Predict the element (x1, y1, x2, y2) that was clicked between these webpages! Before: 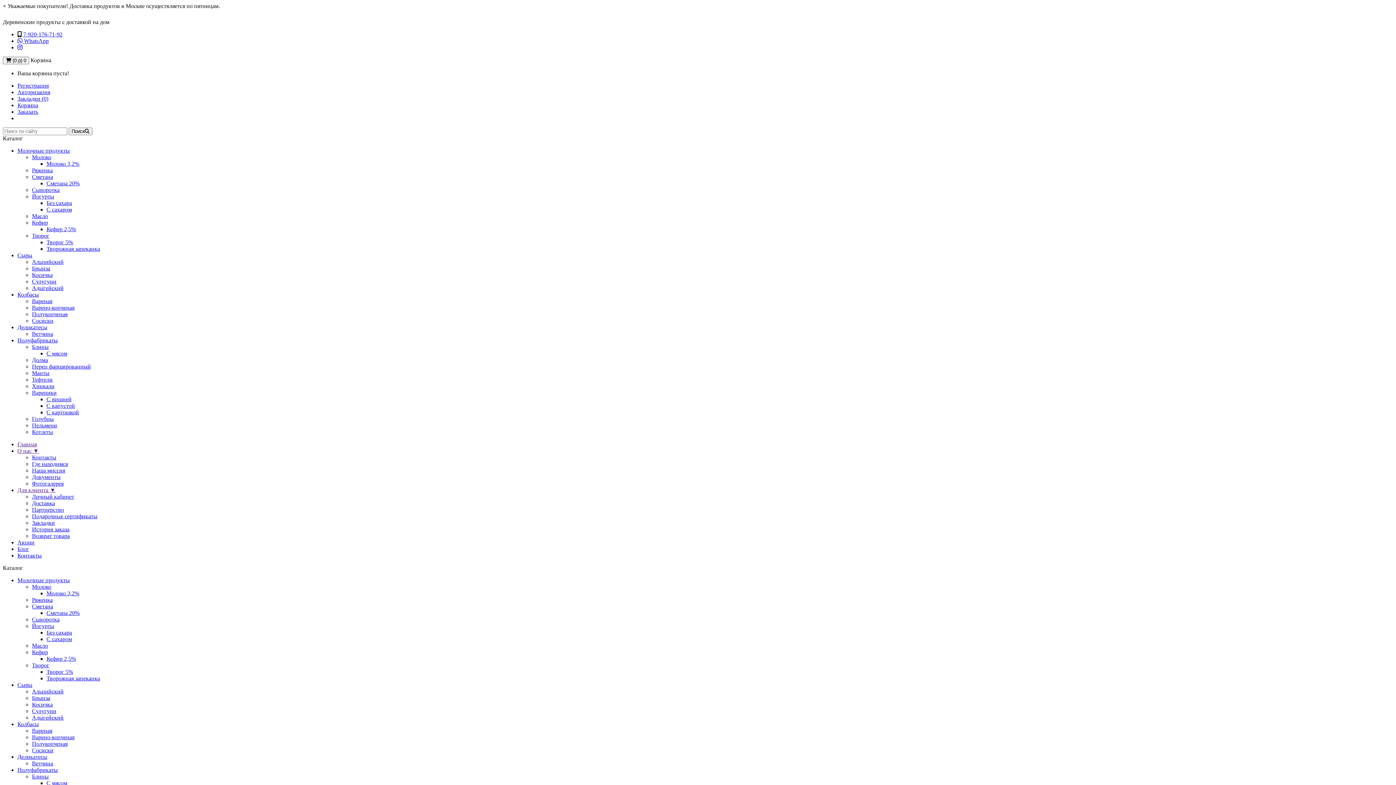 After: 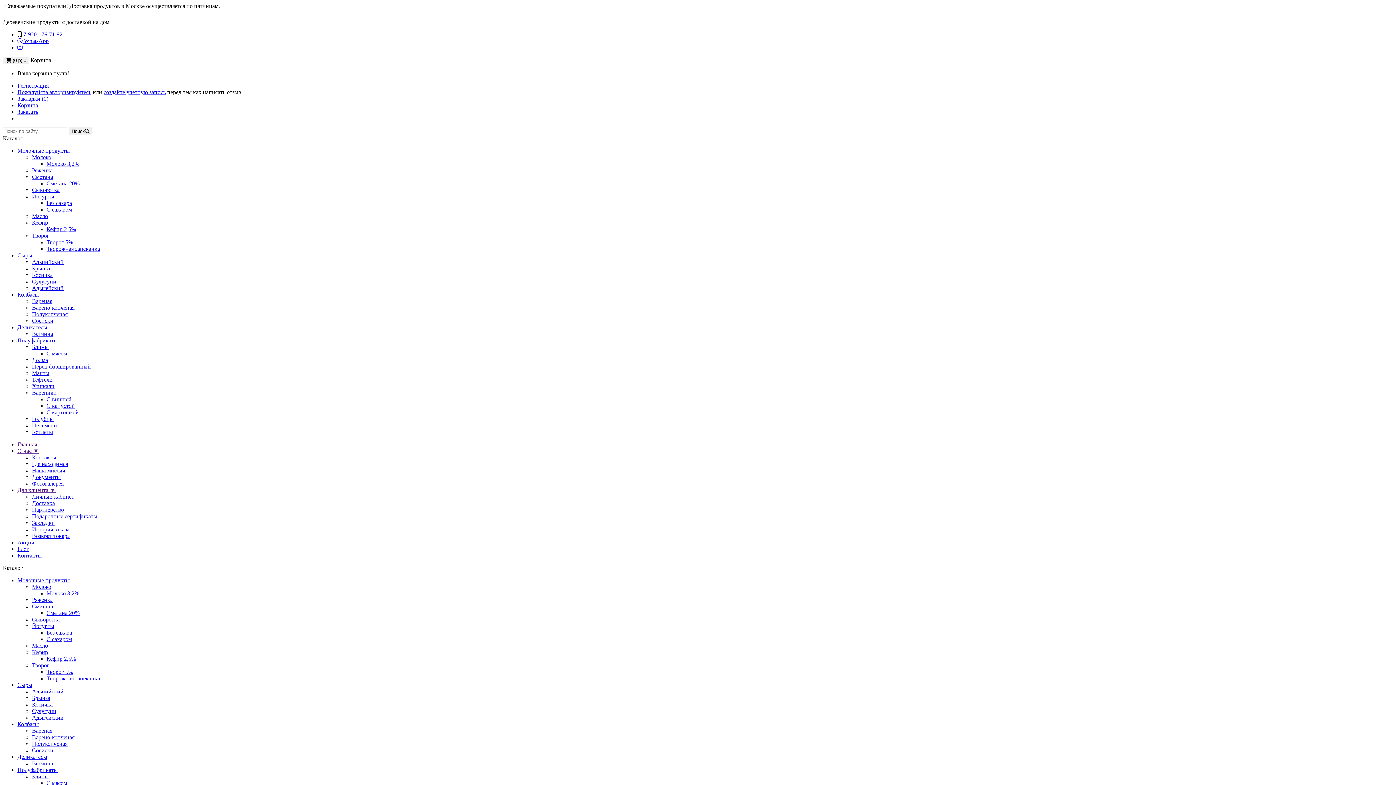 Action: bbox: (17, 721, 38, 727) label: Колбасы